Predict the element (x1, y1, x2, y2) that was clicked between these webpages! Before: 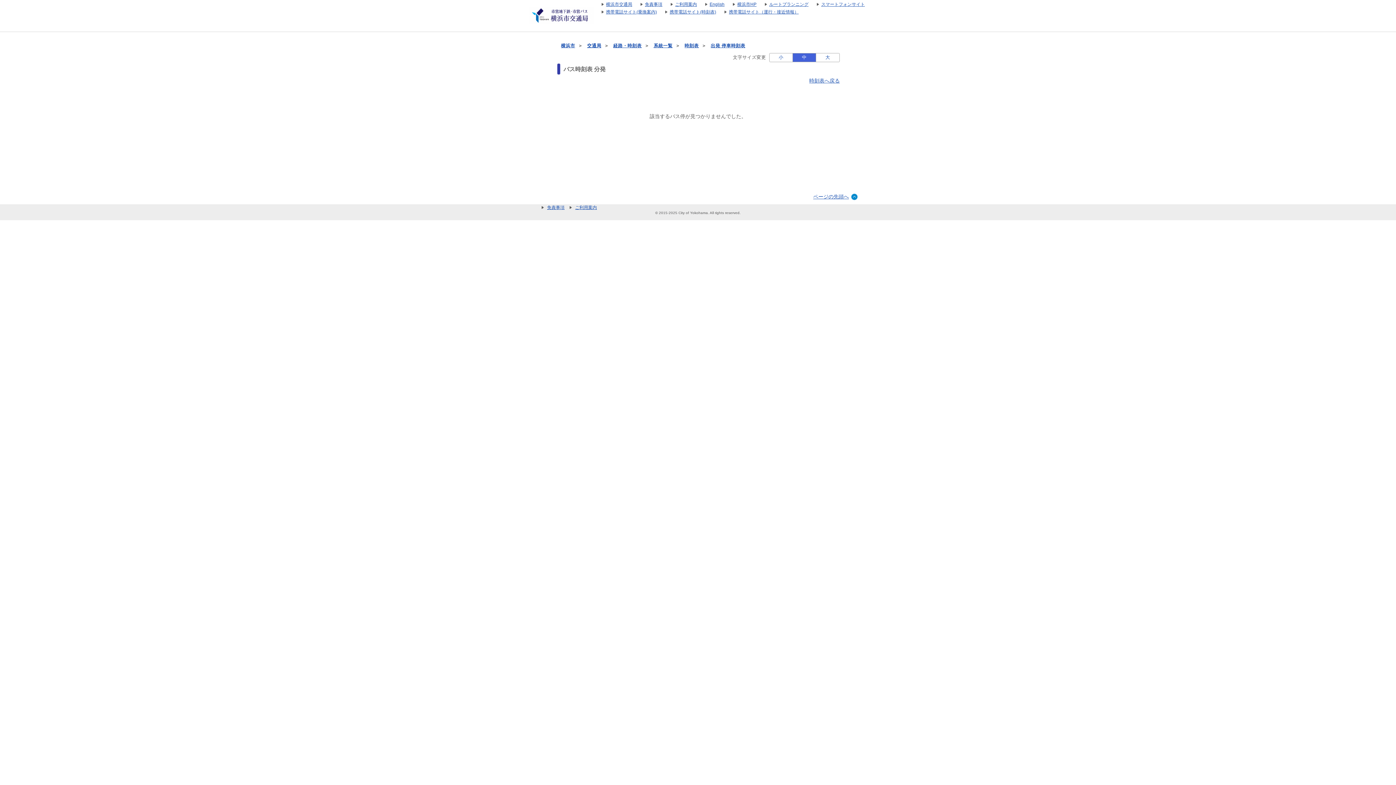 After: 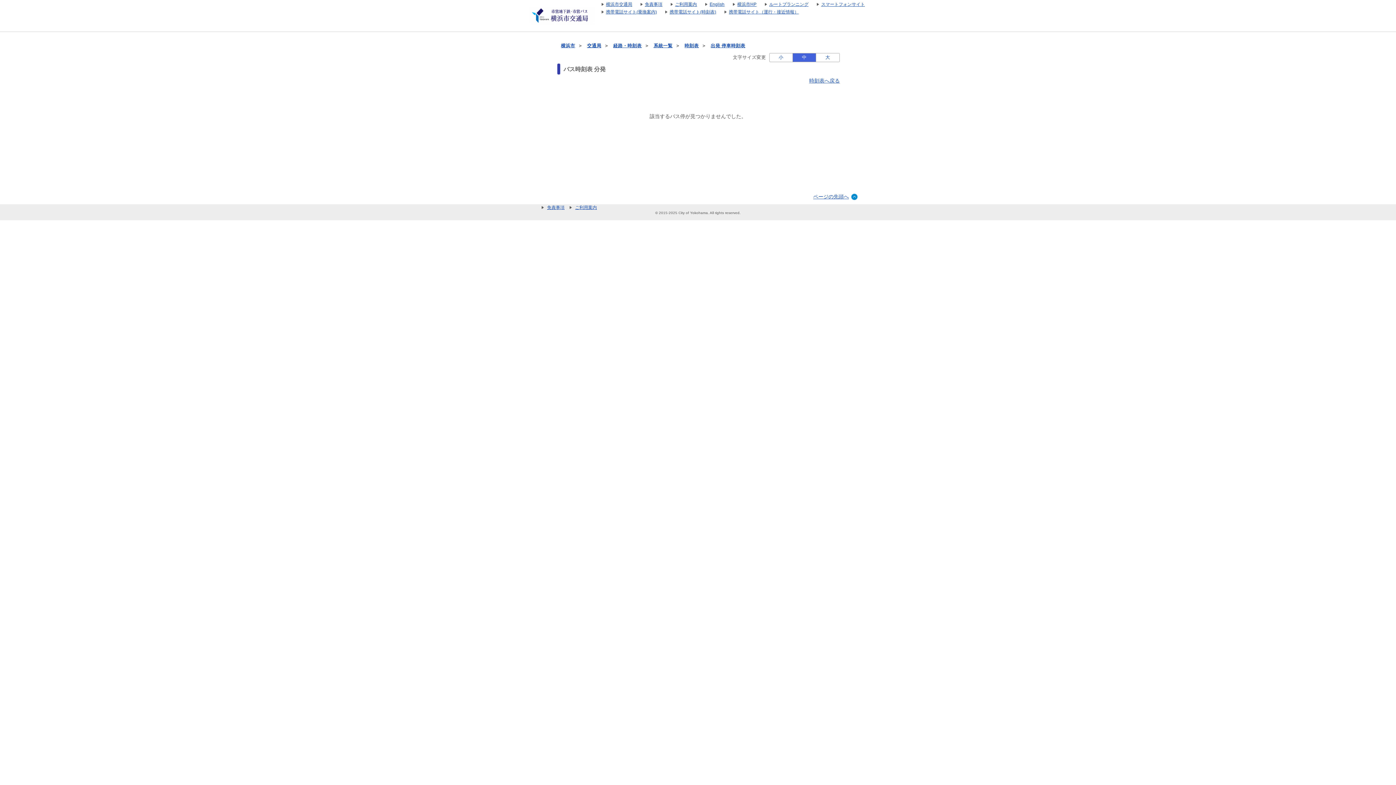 Action: bbox: (658, 9, 716, 14) label: 携帯電話サイト(時刻表)